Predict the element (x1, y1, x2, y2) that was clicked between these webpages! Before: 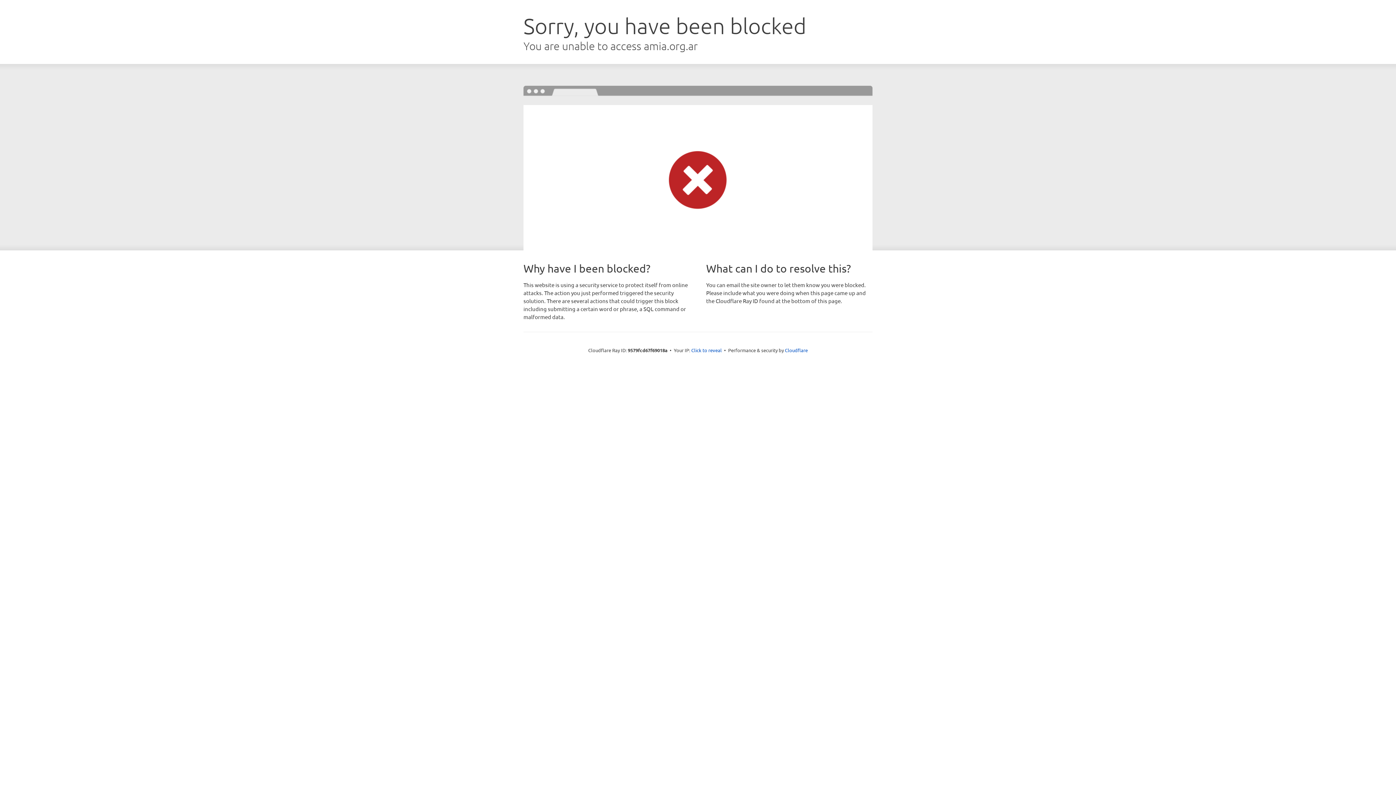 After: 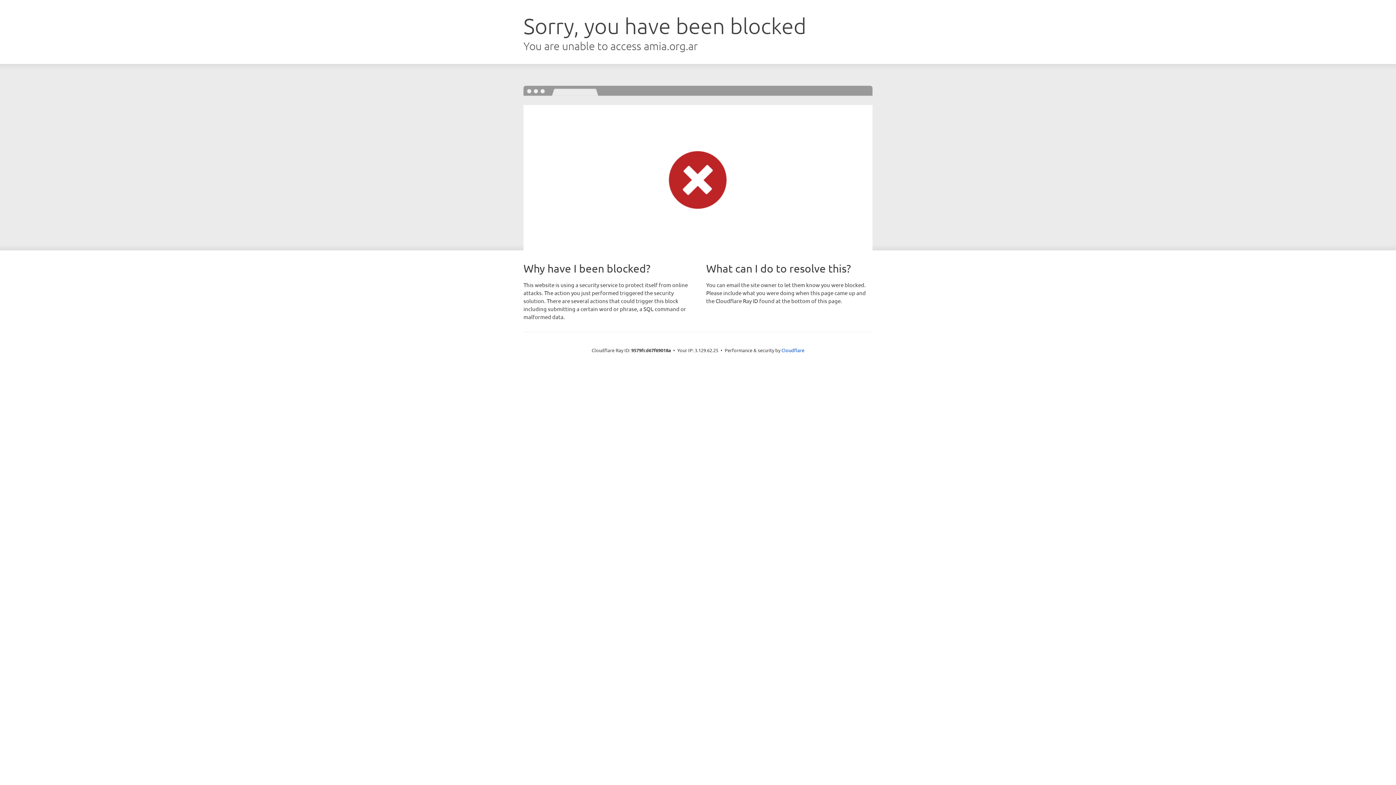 Action: label: Click to reveal bbox: (691, 346, 722, 353)